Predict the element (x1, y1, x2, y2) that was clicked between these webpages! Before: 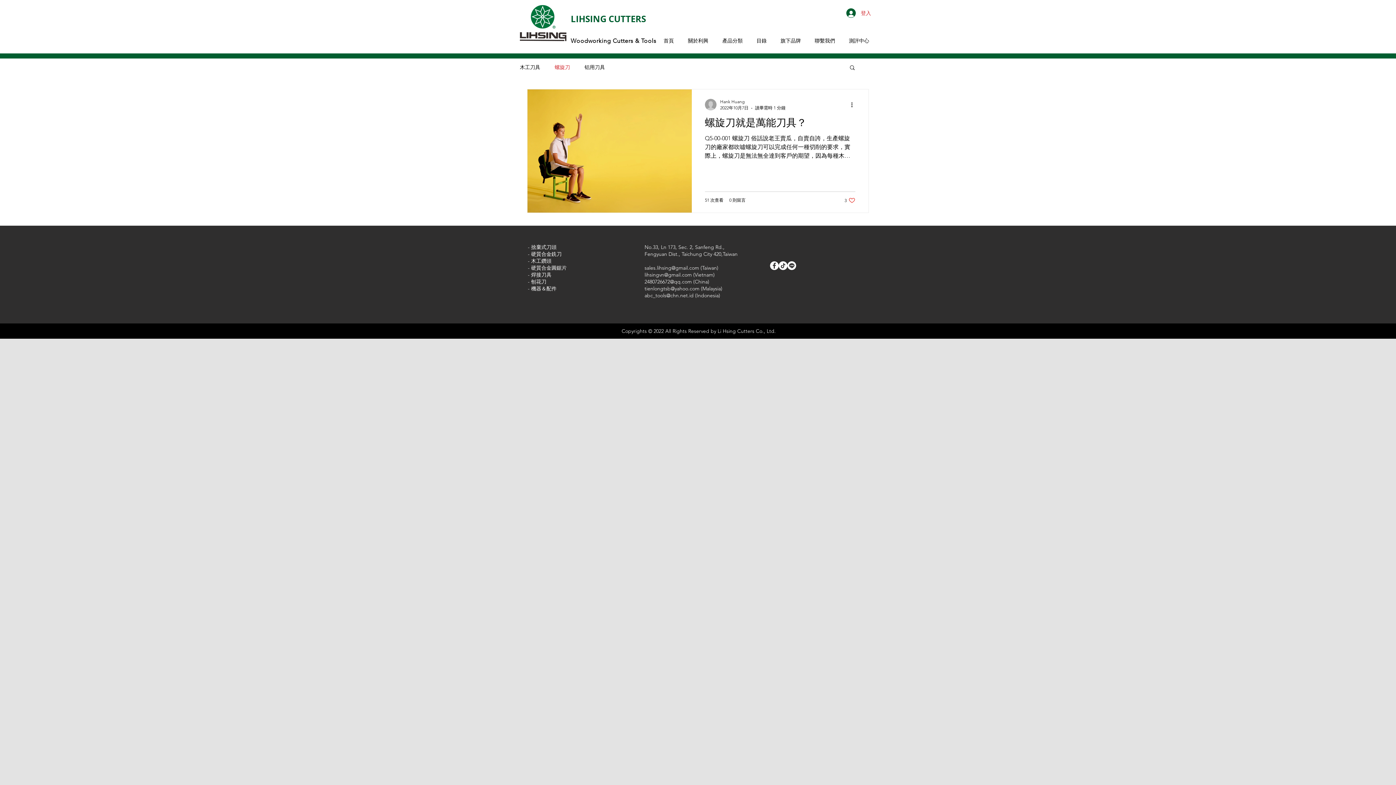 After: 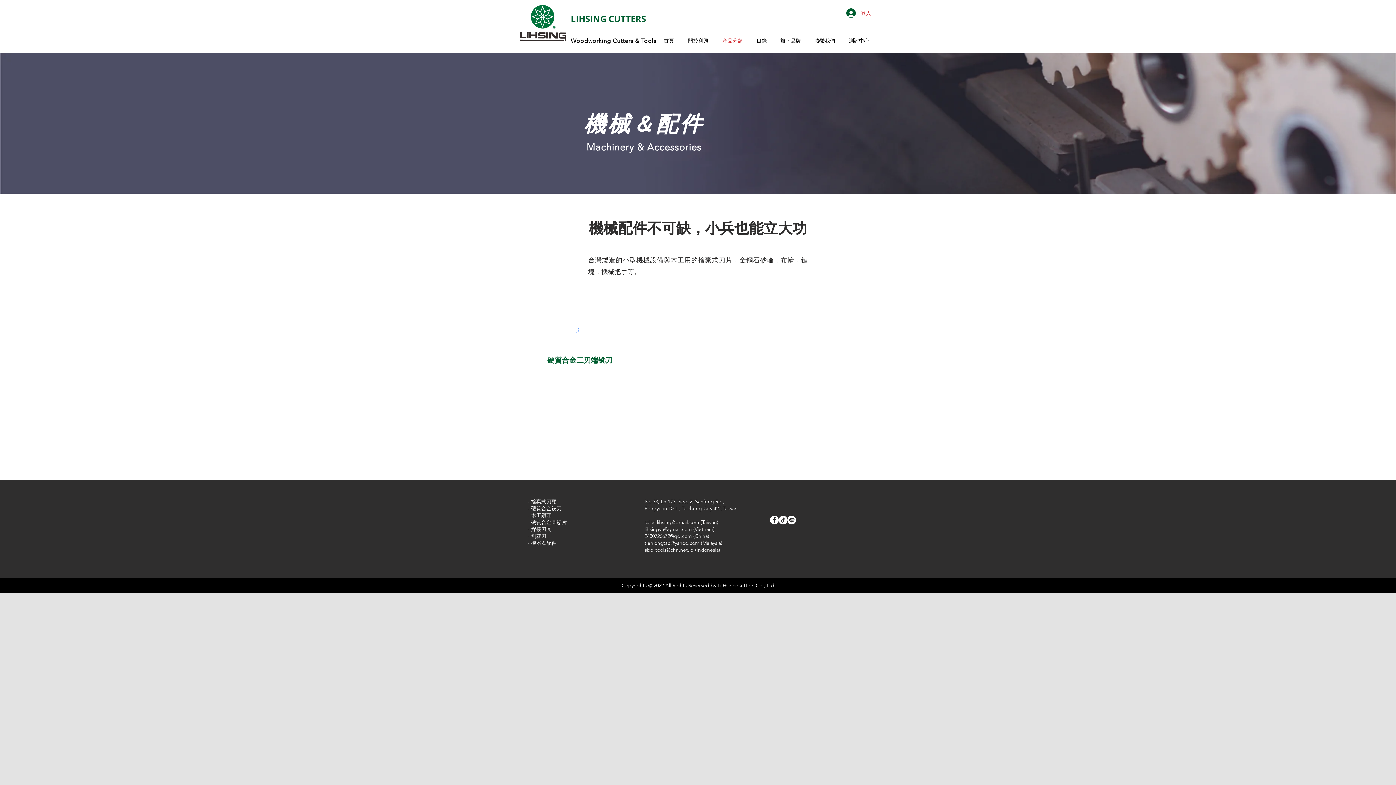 Action: label: 機器＆配件 bbox: (531, 285, 556, 291)